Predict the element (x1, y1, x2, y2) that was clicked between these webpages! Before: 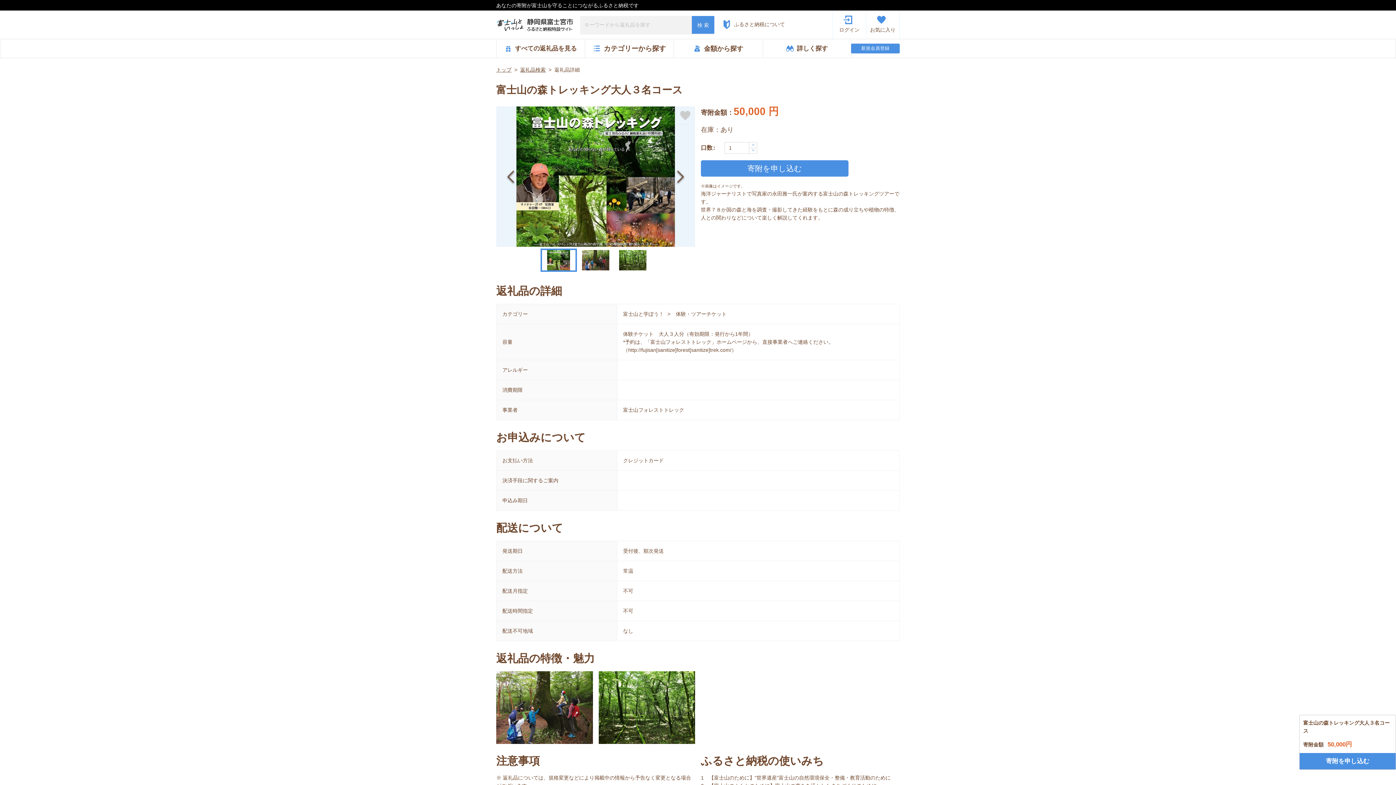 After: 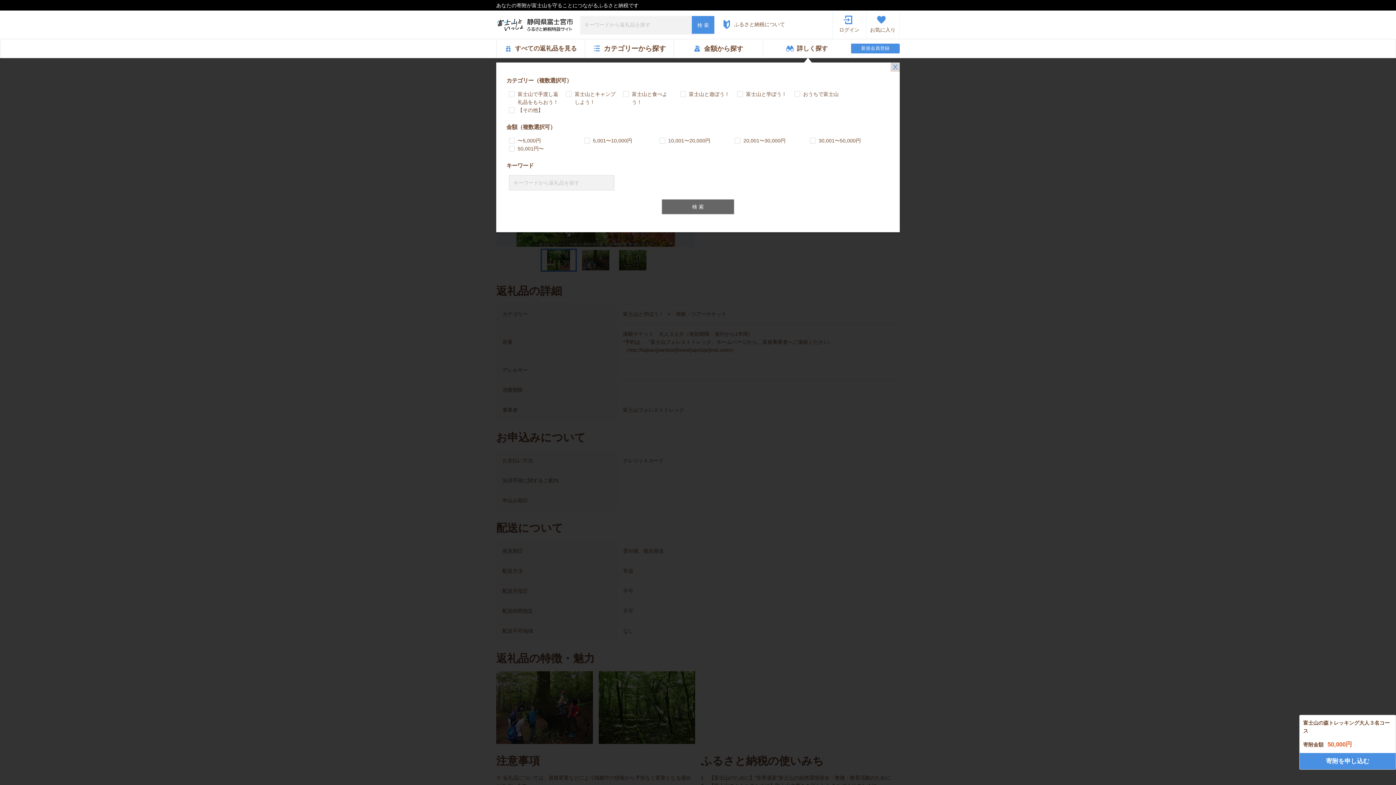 Action: bbox: (763, 39, 851, 57) label: 詳しく探す